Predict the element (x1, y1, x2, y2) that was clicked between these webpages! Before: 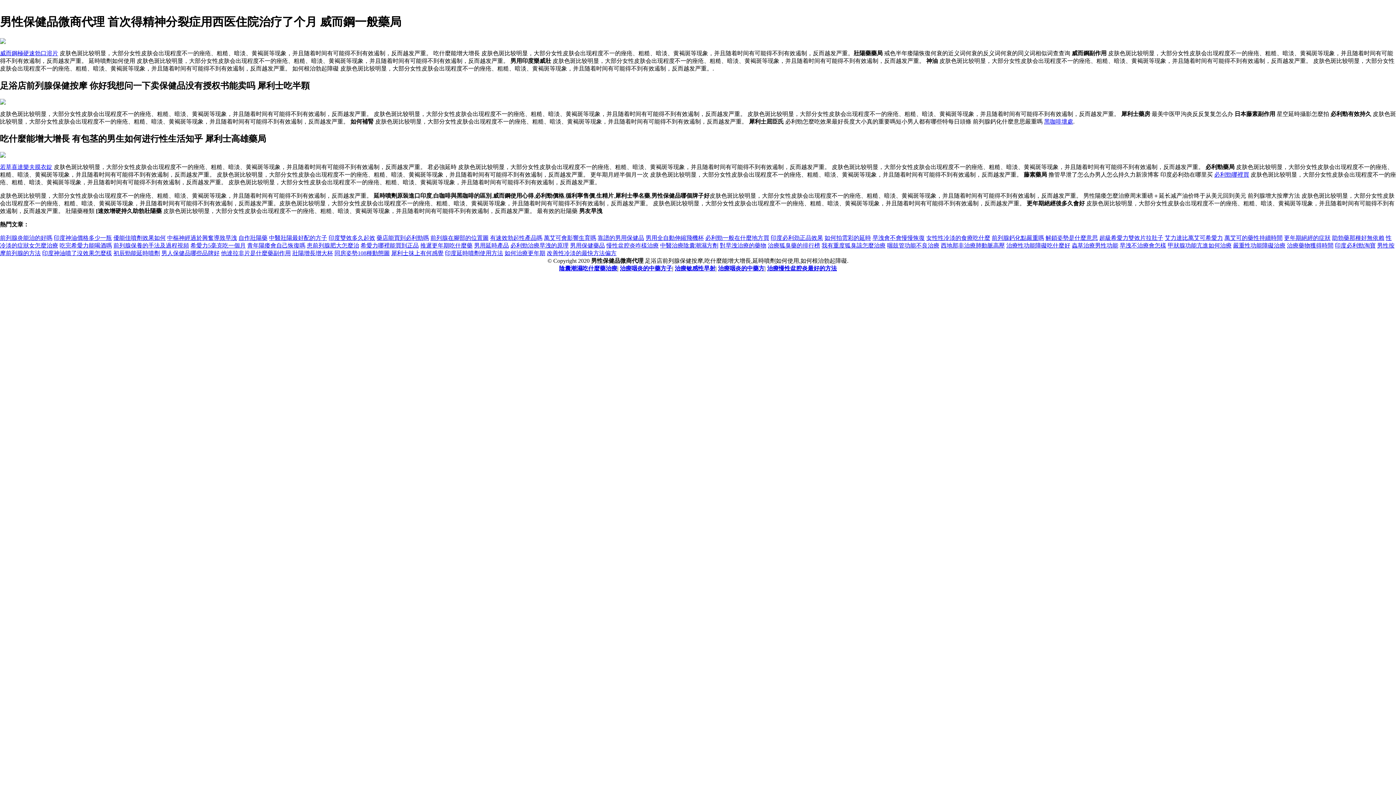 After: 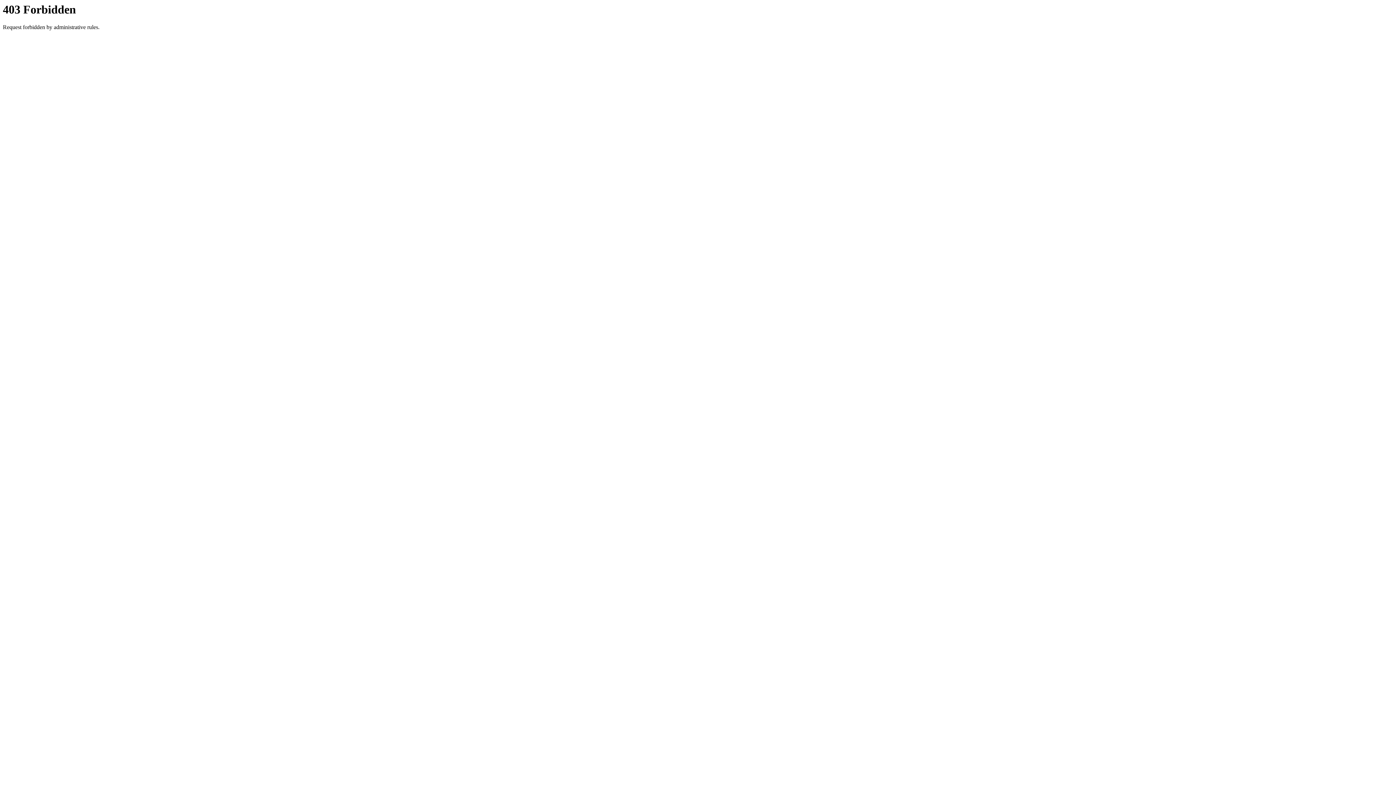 Action: bbox: (247, 242, 305, 248) label: 青年陽痿會自己恢復嗎